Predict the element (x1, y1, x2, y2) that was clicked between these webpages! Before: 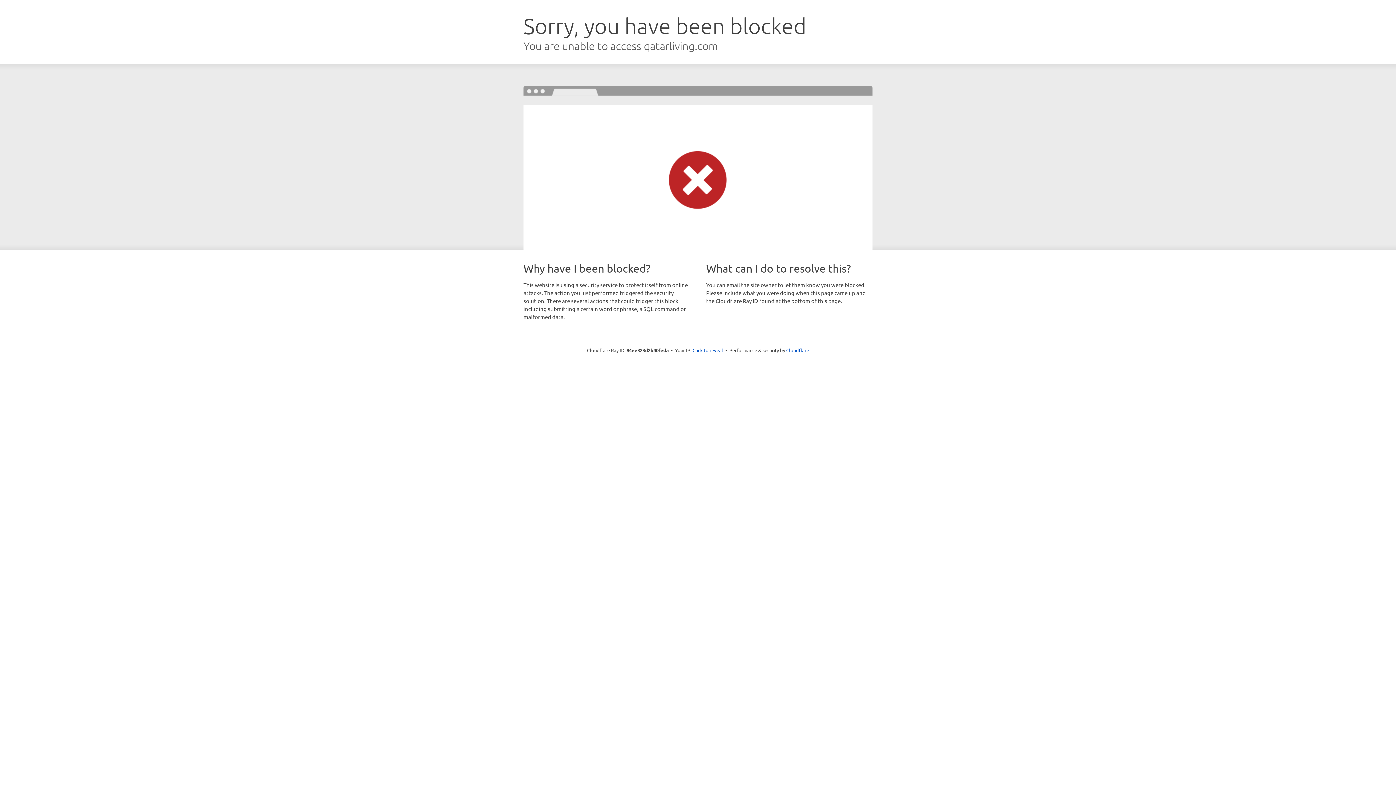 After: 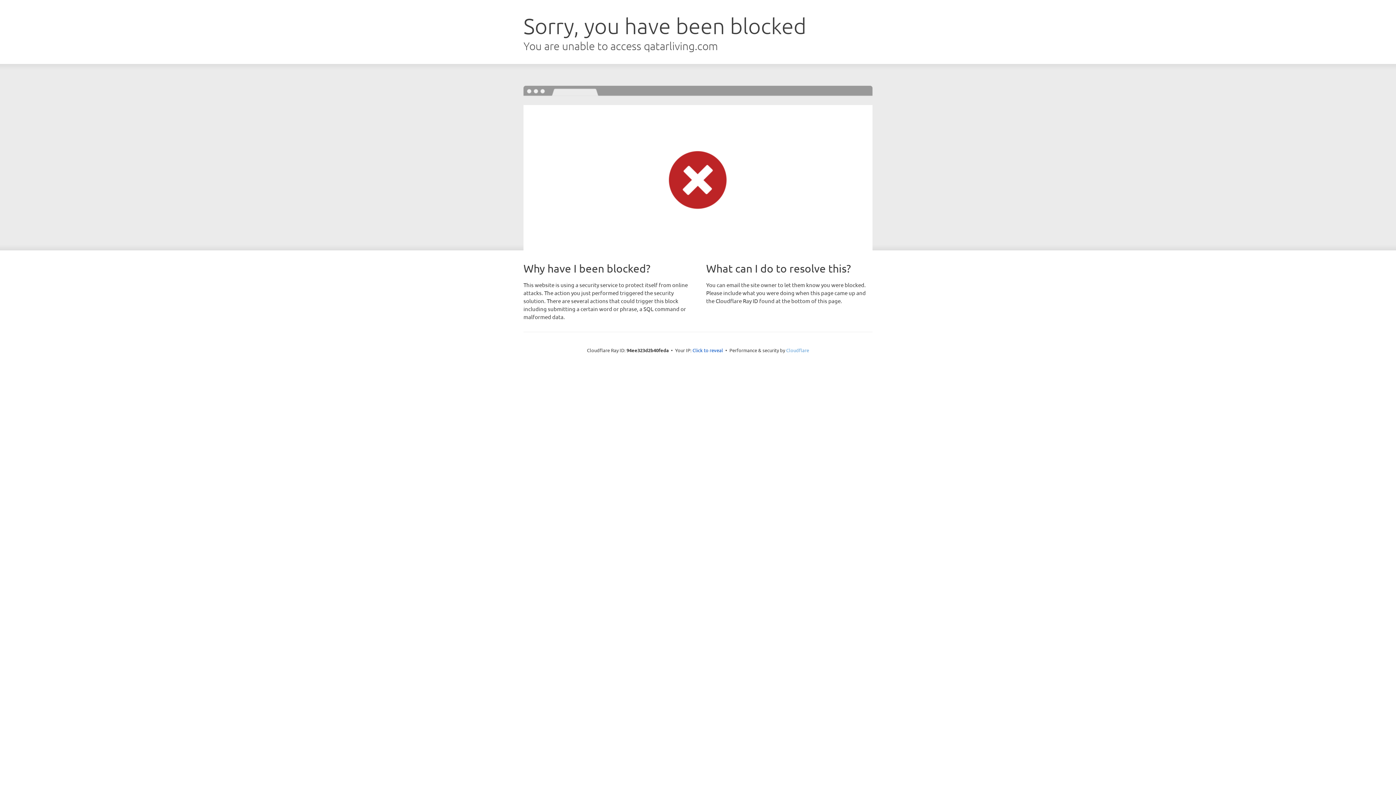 Action: bbox: (786, 347, 809, 353) label: Cloudflare